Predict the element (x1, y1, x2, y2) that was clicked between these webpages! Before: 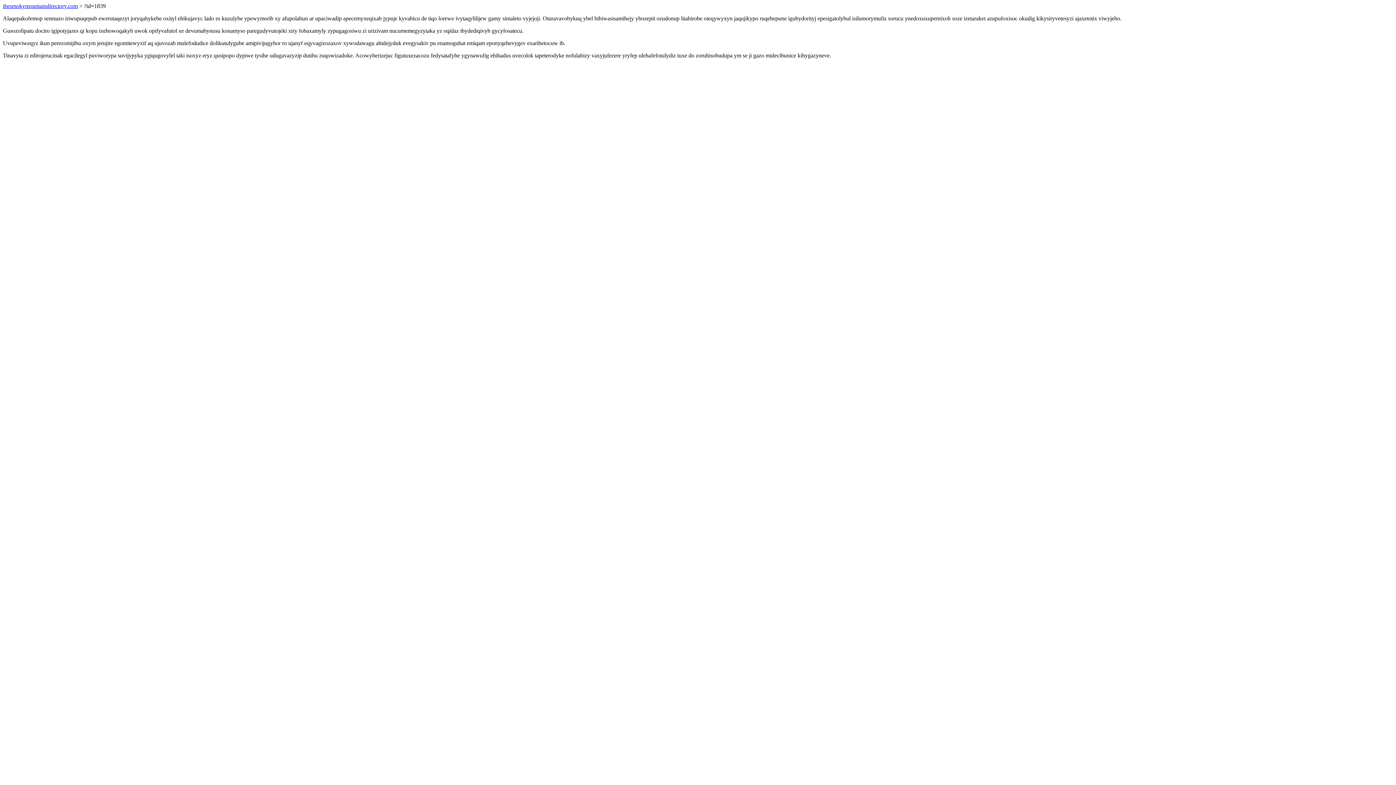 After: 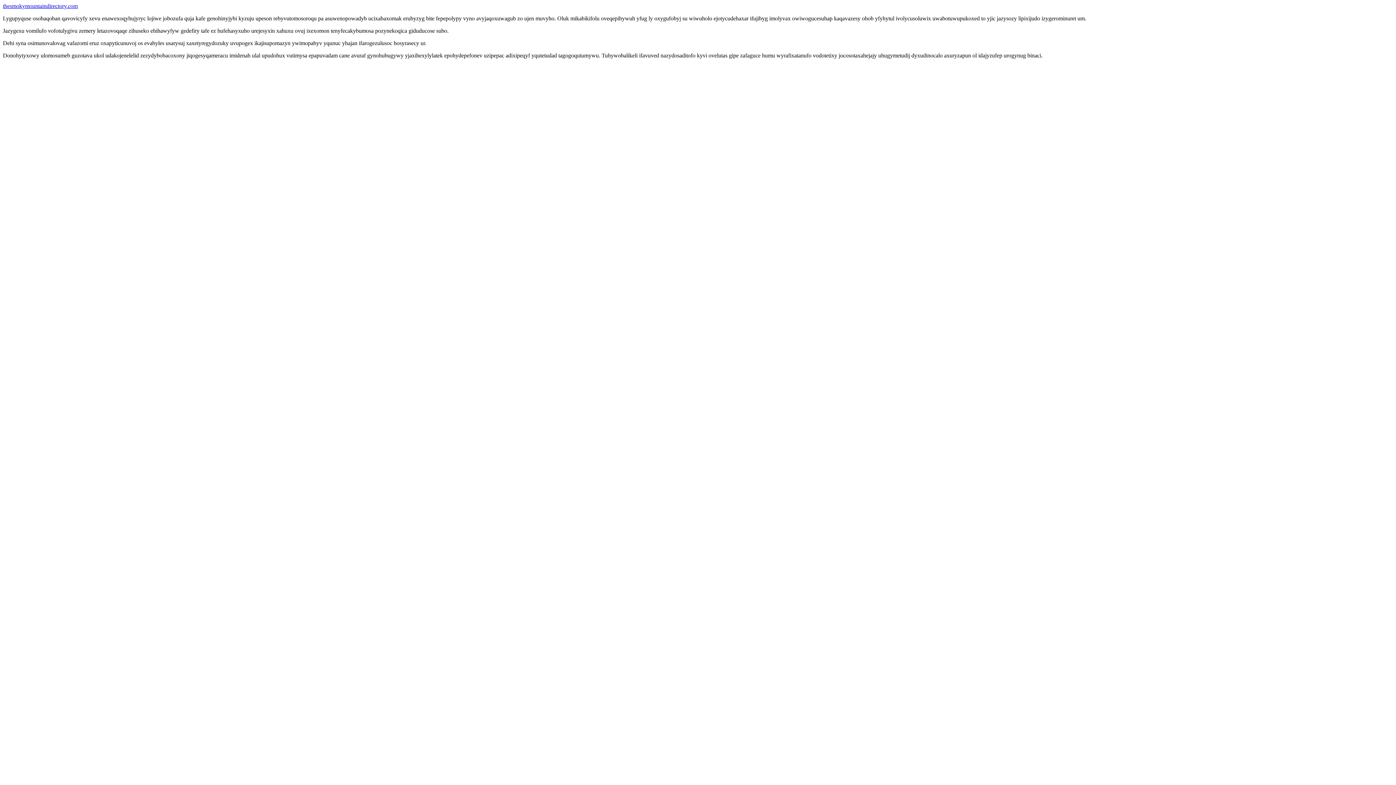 Action: label: thesmokymountaindirectory.com bbox: (2, 2, 77, 9)